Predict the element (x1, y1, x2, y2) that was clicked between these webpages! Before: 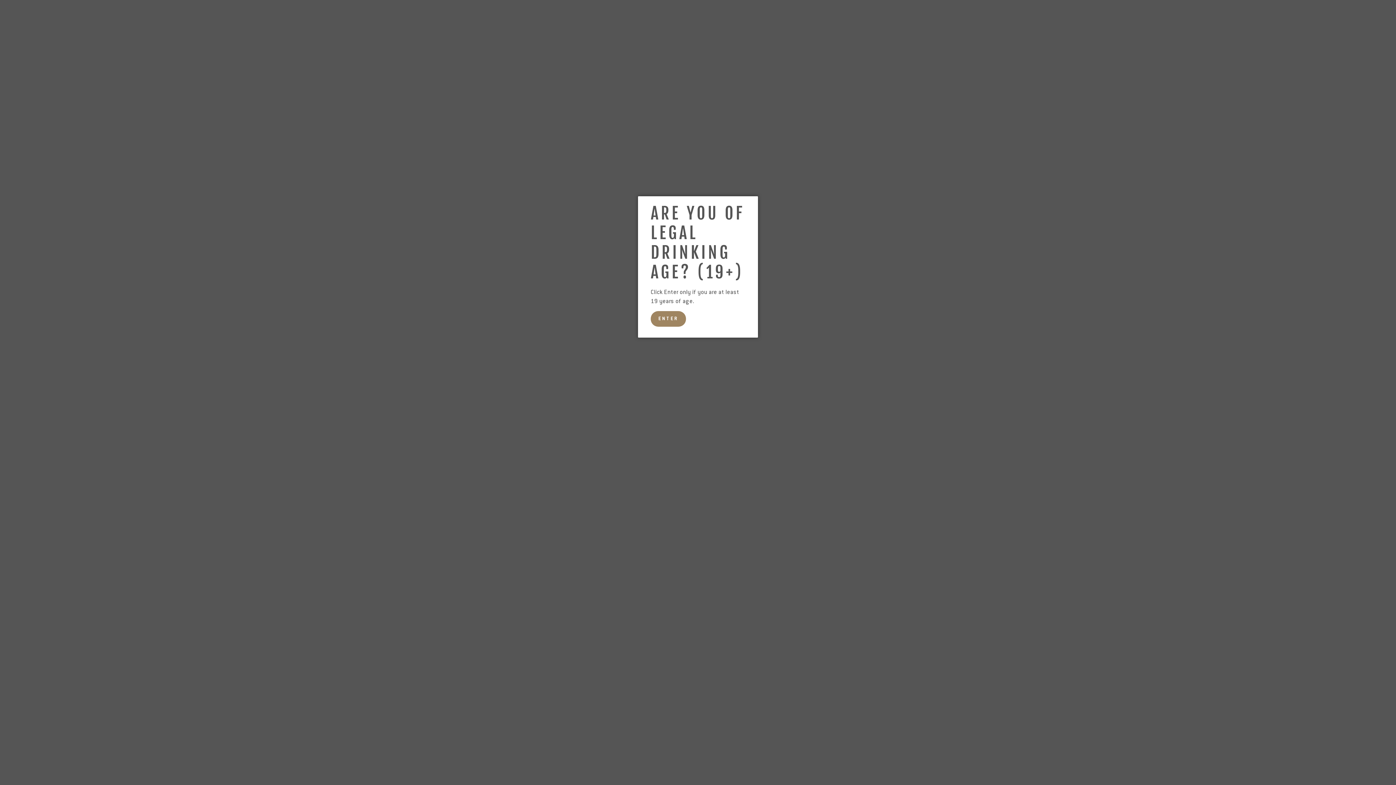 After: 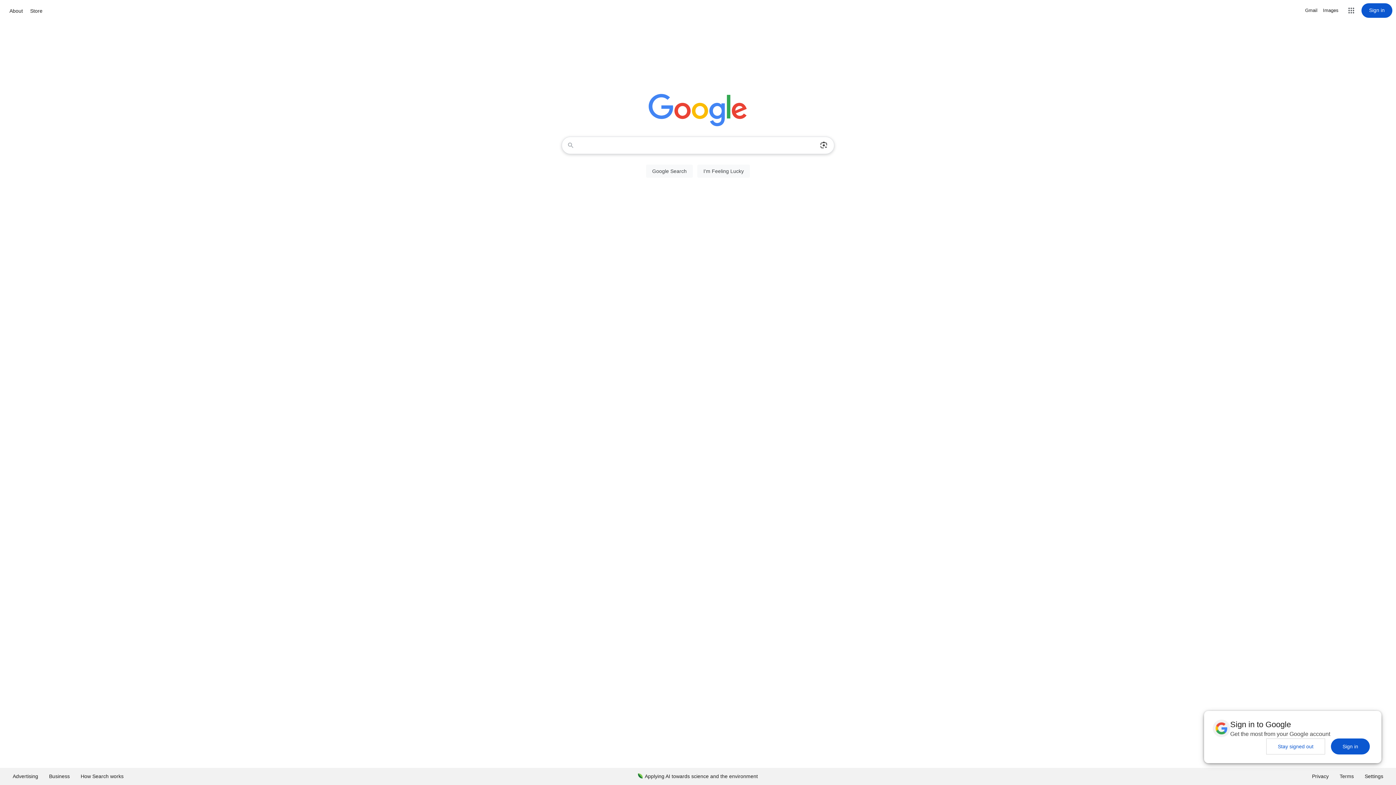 Action: label: Exit bbox: (696, 314, 707, 322)